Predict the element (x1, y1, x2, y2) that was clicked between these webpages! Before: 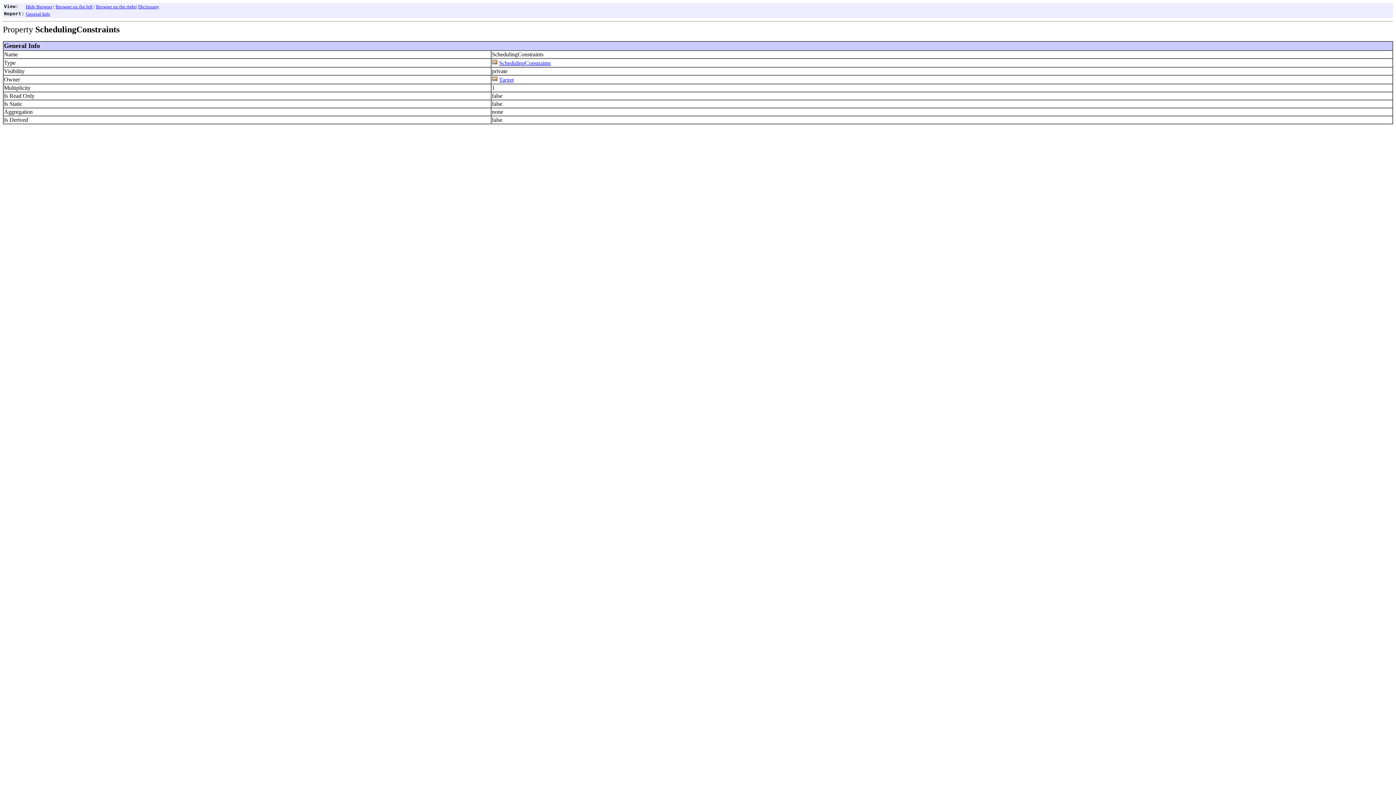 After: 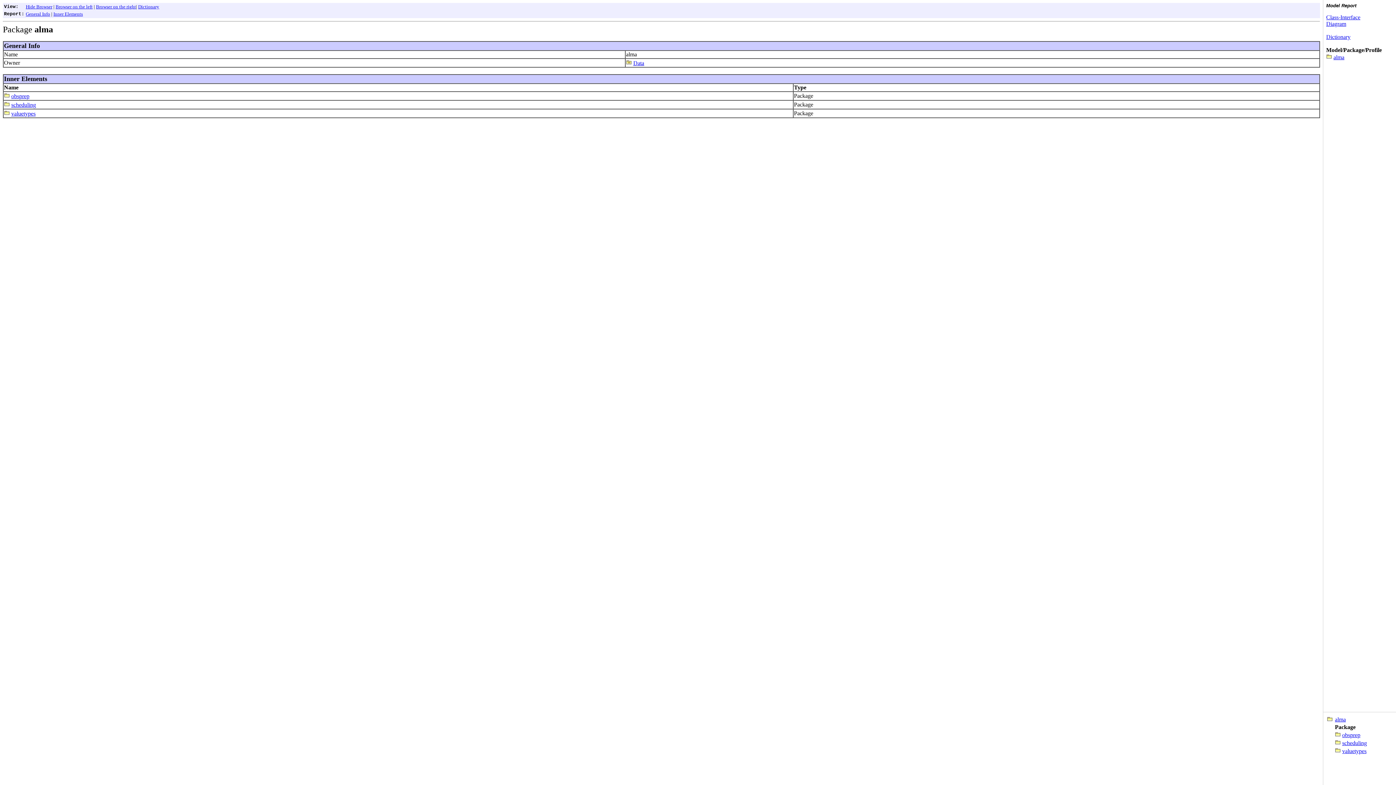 Action: label: Browser on the right bbox: (96, 4, 136, 9)